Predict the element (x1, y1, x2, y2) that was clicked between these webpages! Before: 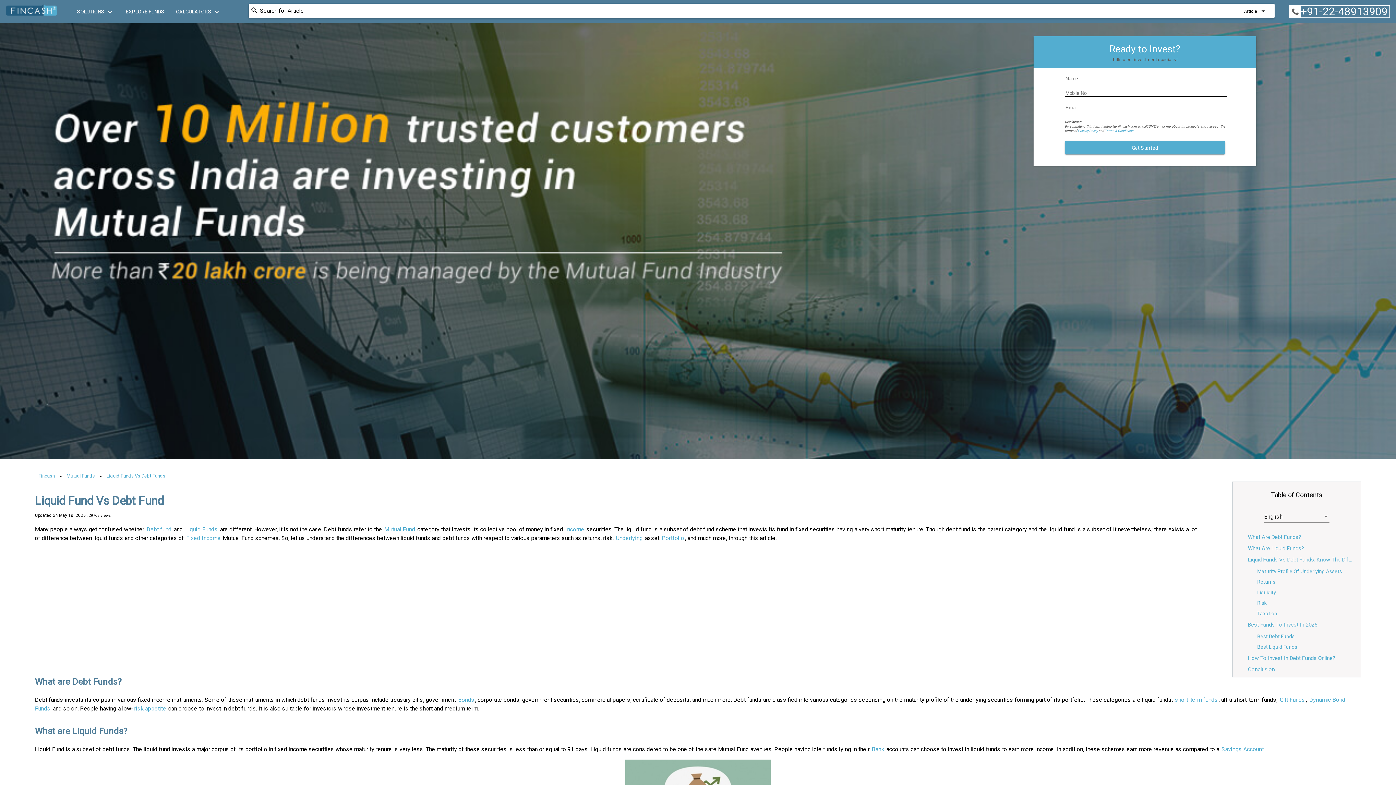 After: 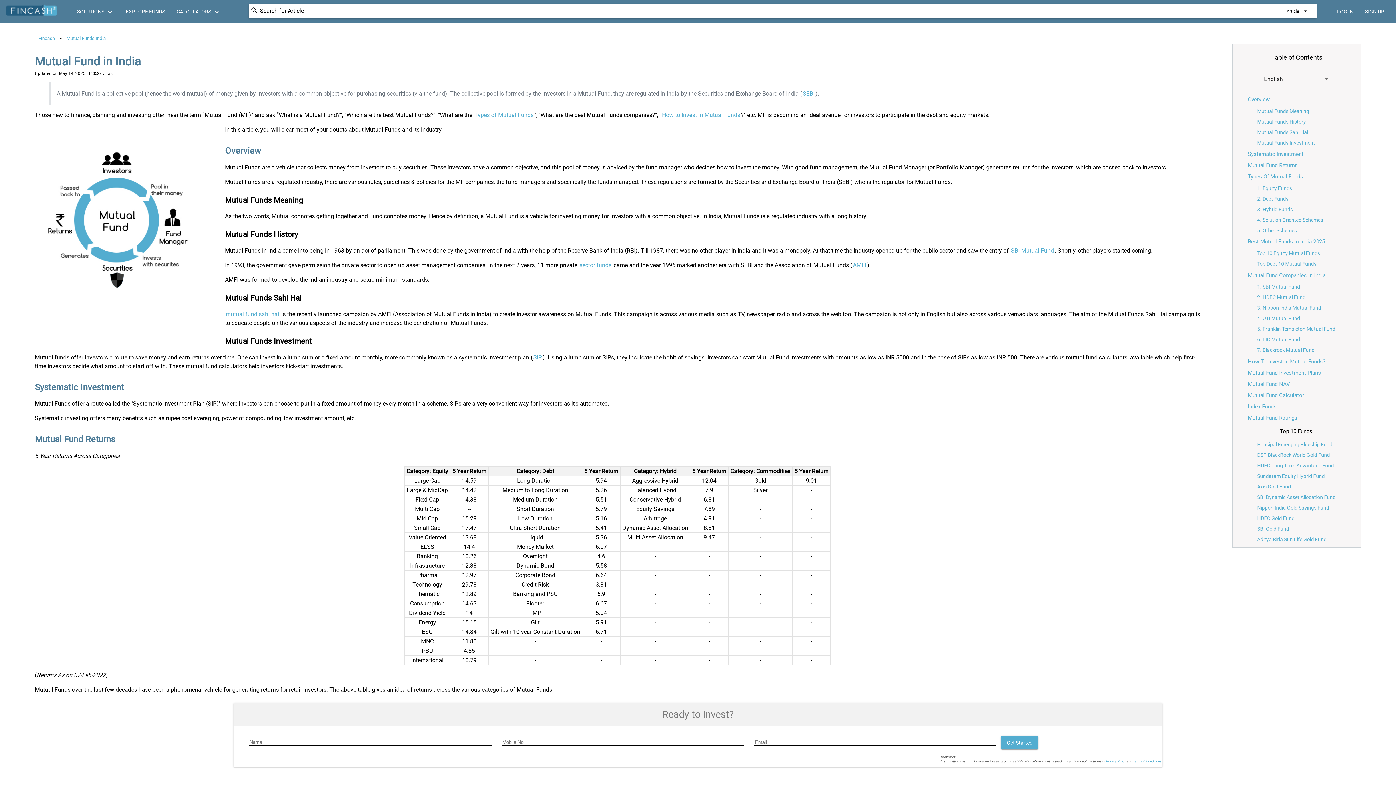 Action: label: Mutual Funds bbox: (62, 473, 98, 478)